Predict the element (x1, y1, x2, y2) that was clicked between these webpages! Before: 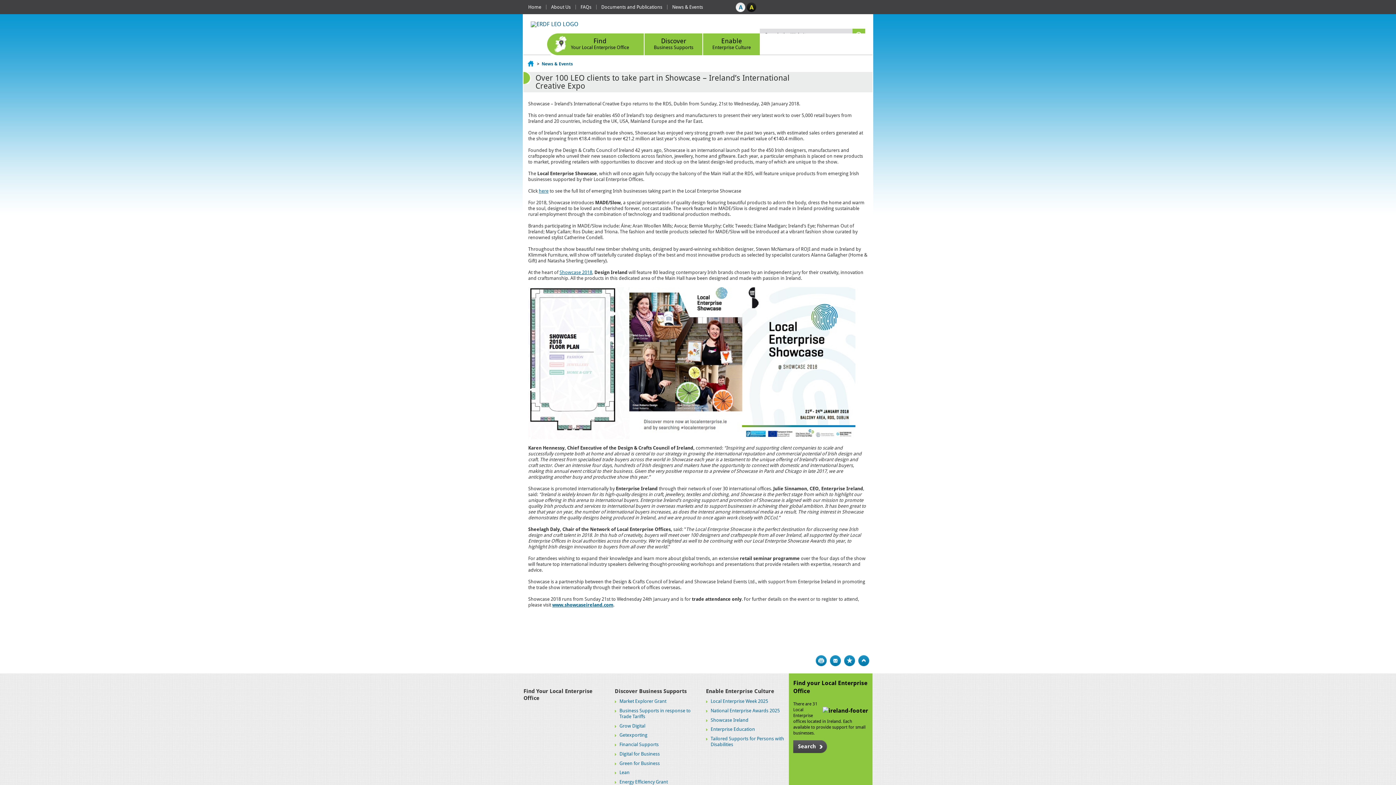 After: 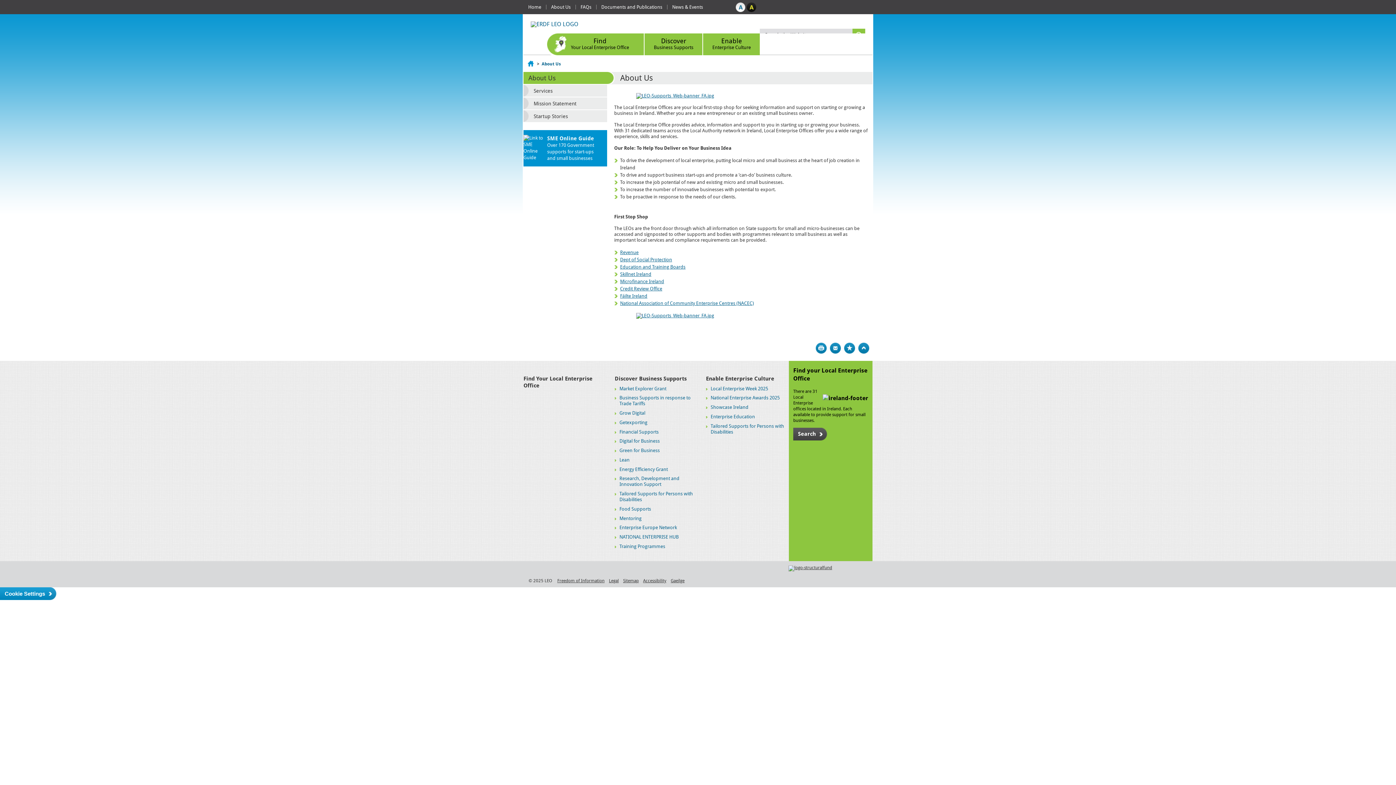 Action: label: About Us bbox: (546, 4, 575, 9)